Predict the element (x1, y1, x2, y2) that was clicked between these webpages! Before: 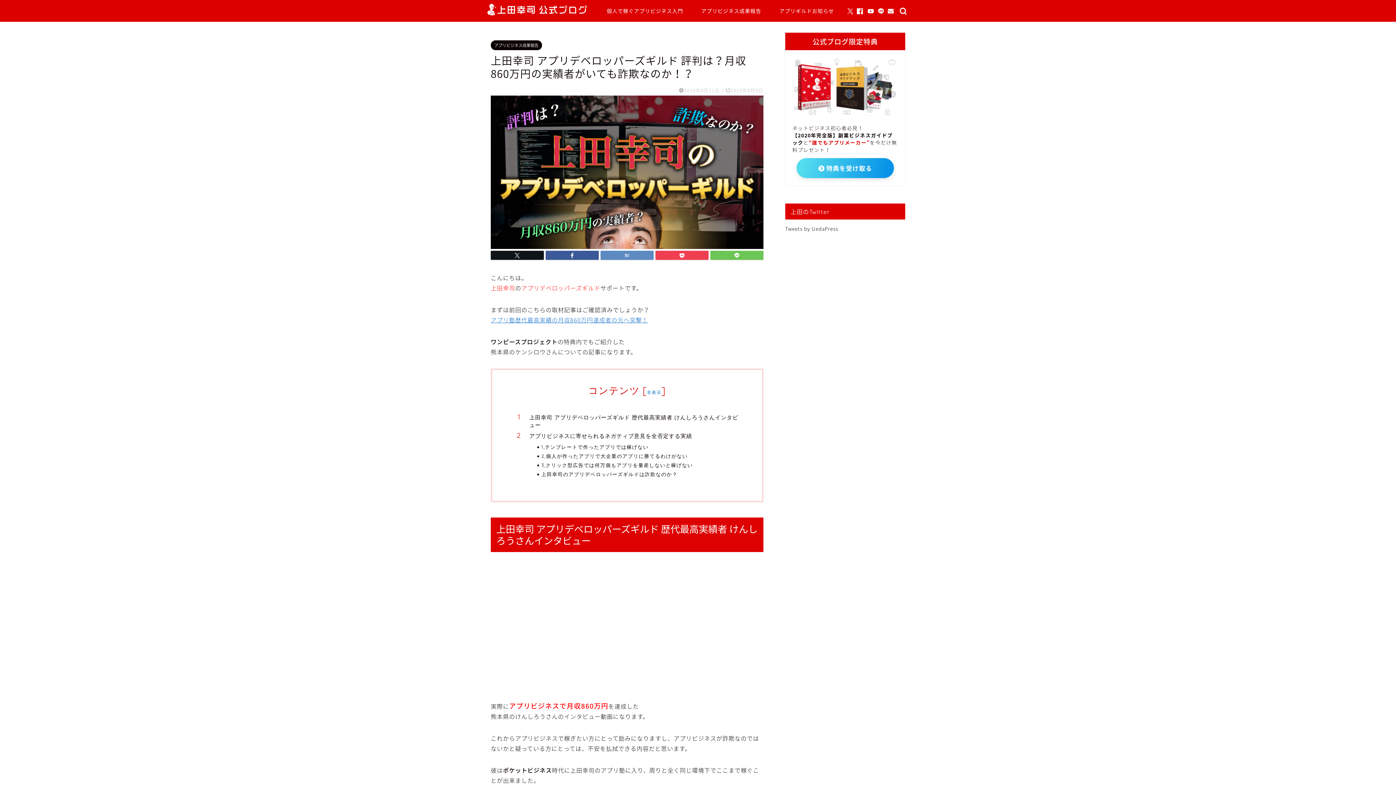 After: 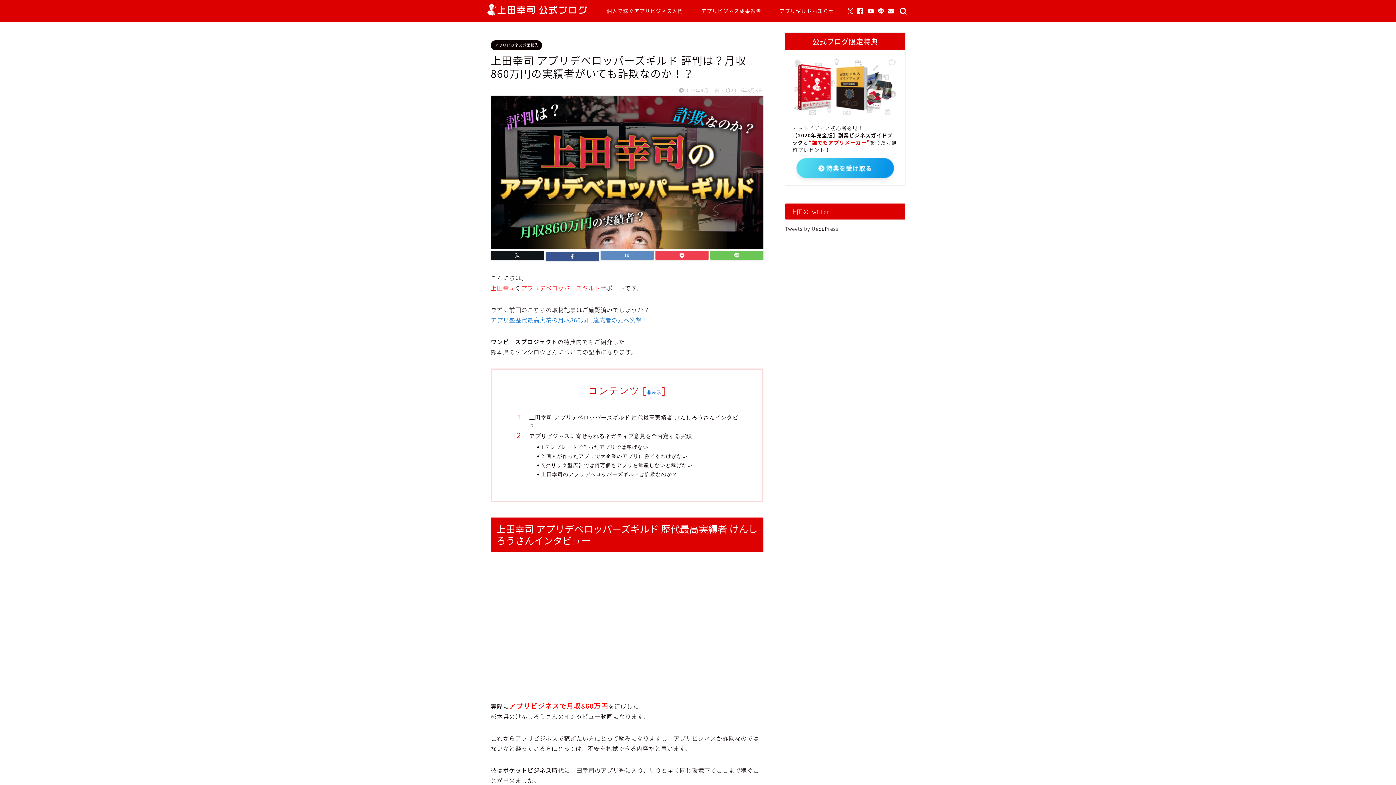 Action: bbox: (545, 250, 598, 260)